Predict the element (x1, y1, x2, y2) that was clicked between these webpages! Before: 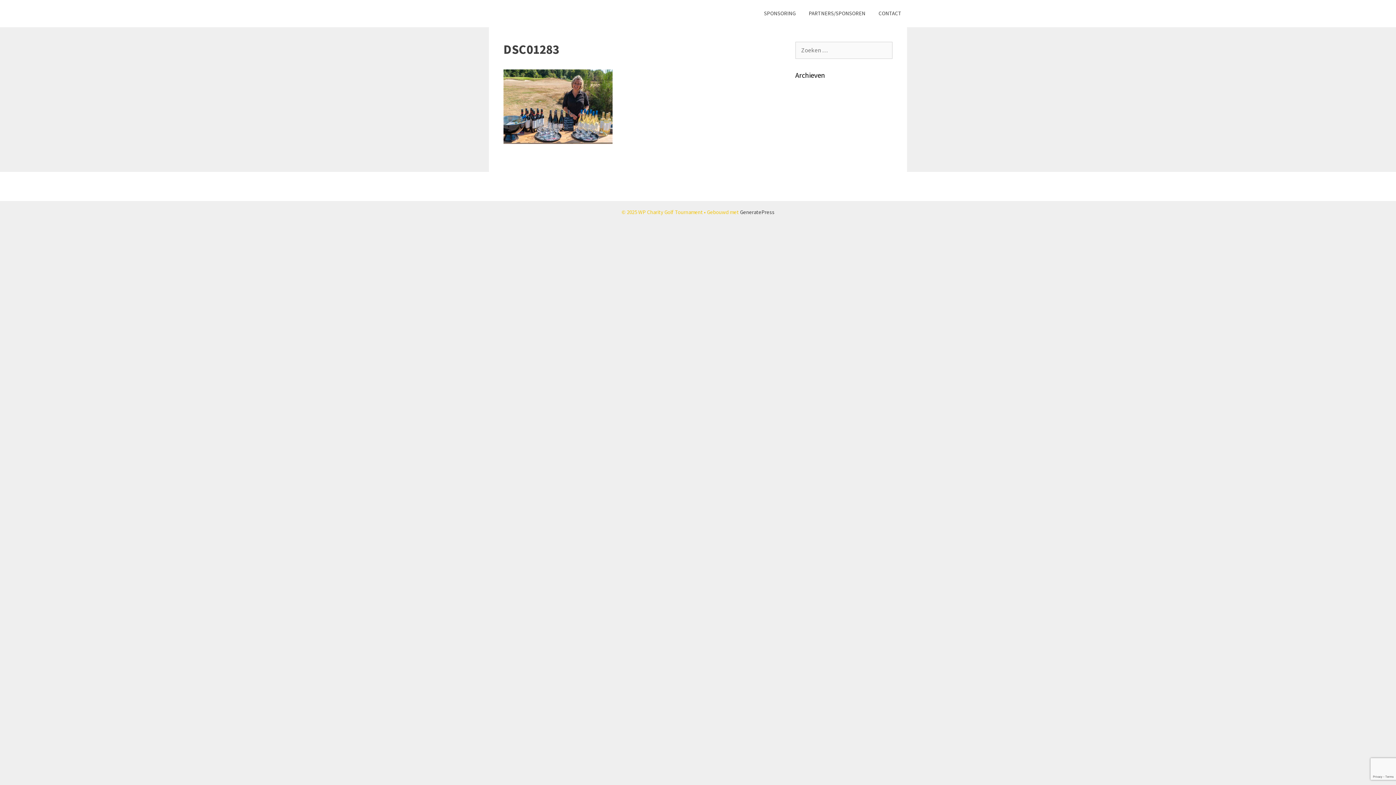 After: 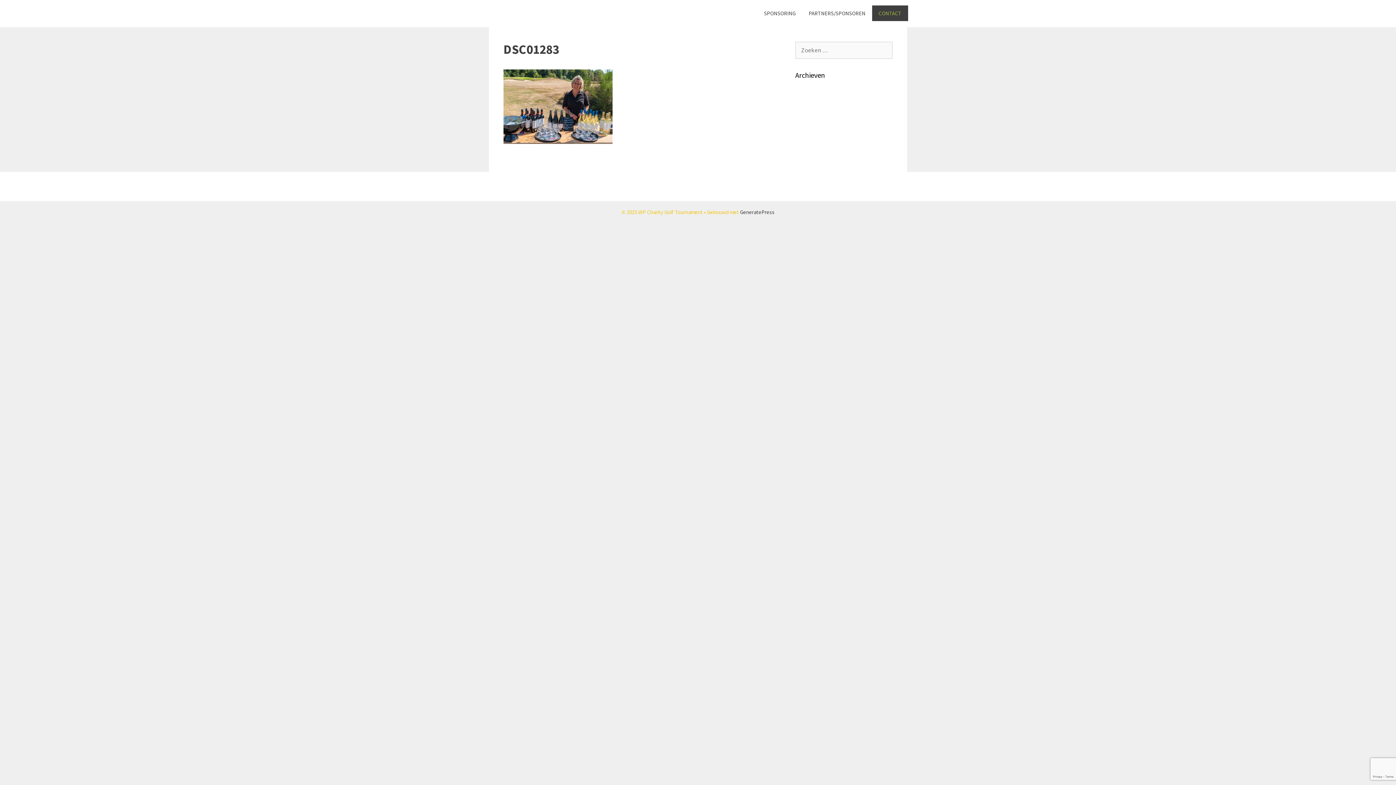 Action: label: CONTACT bbox: (872, 5, 908, 21)